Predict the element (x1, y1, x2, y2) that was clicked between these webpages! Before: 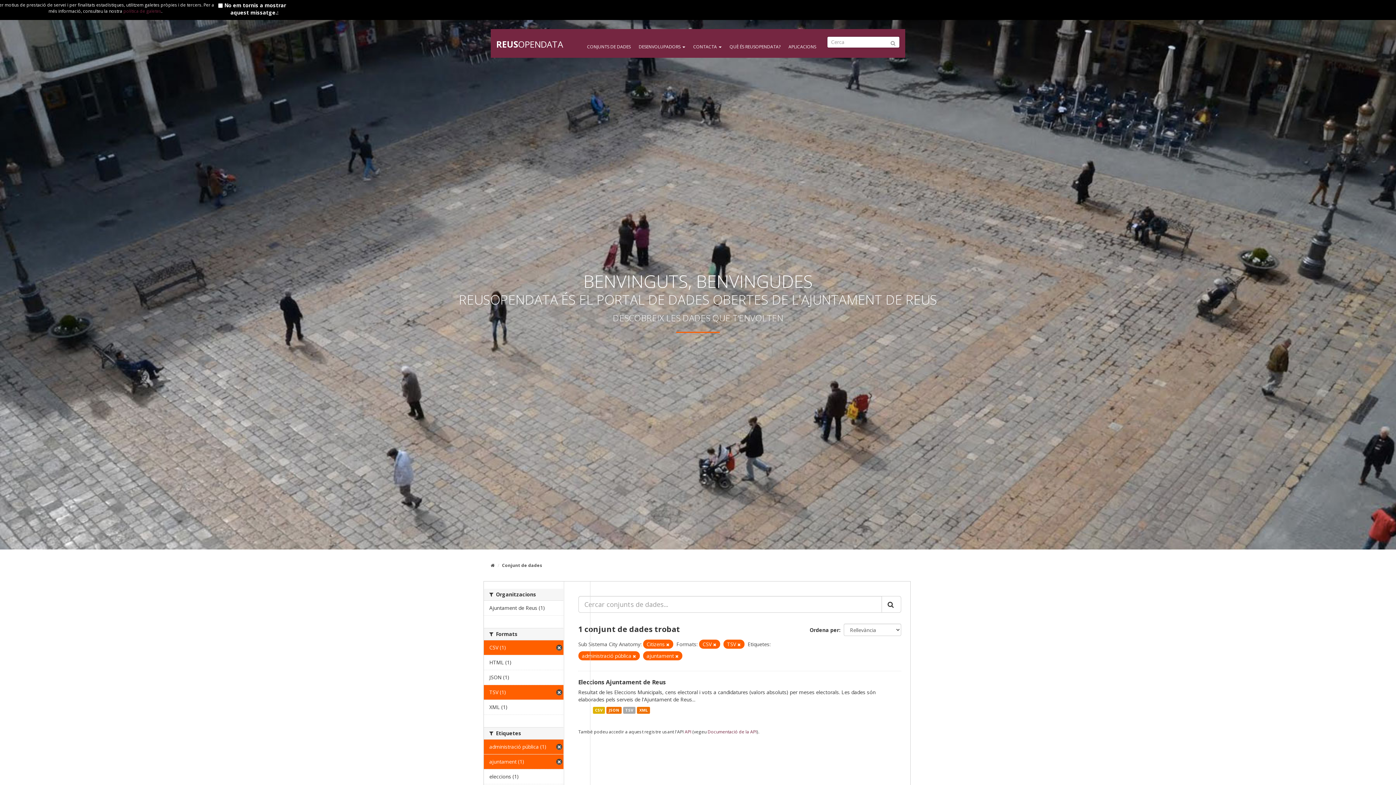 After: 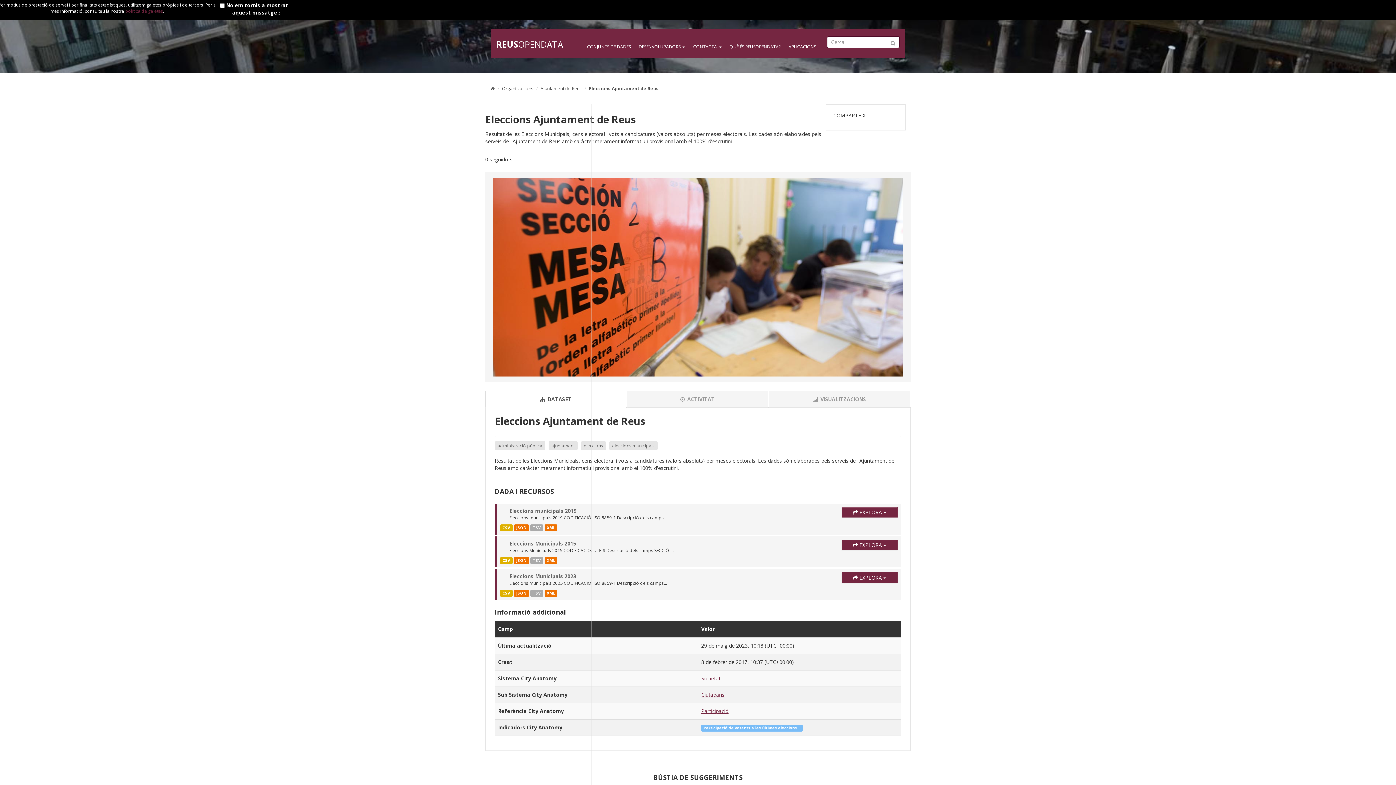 Action: label: CSV bbox: (592, 707, 605, 714)